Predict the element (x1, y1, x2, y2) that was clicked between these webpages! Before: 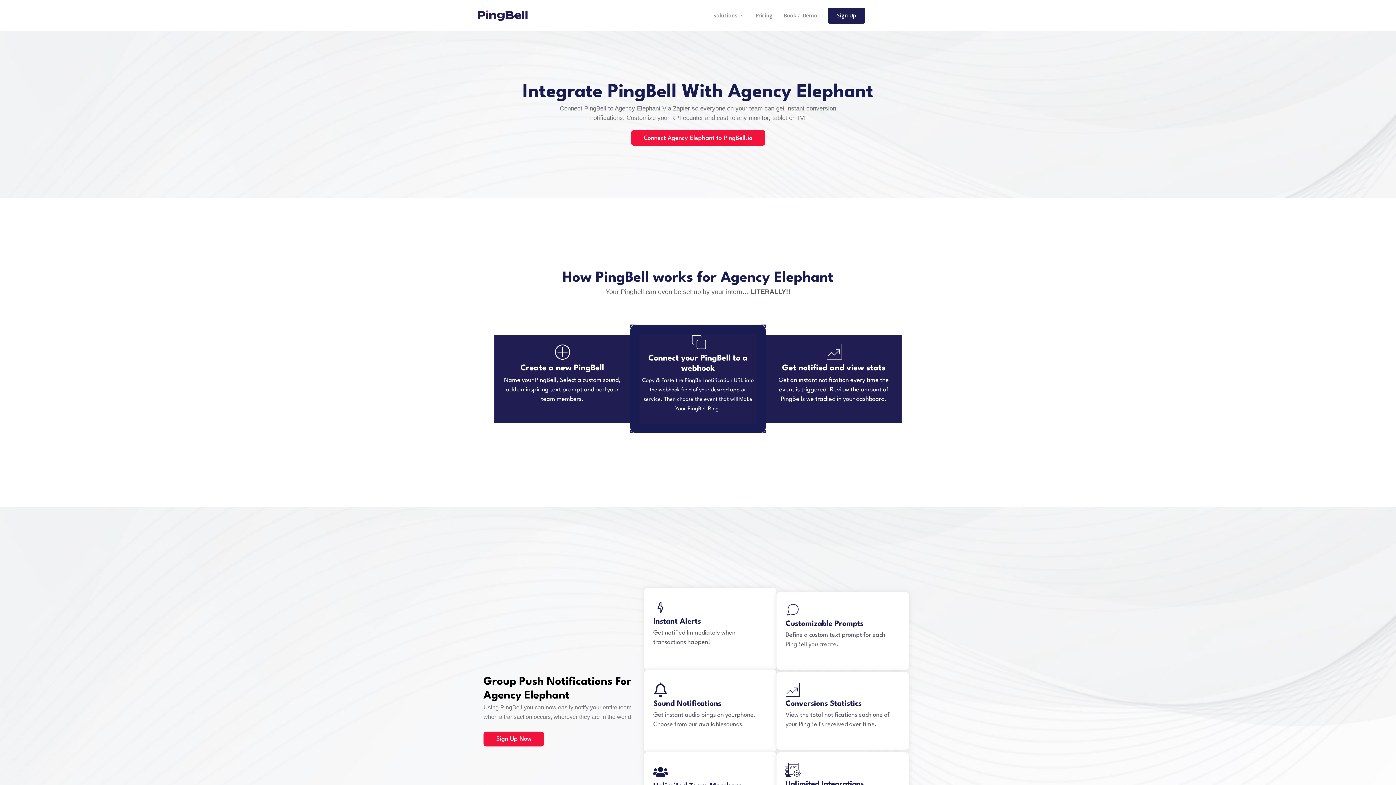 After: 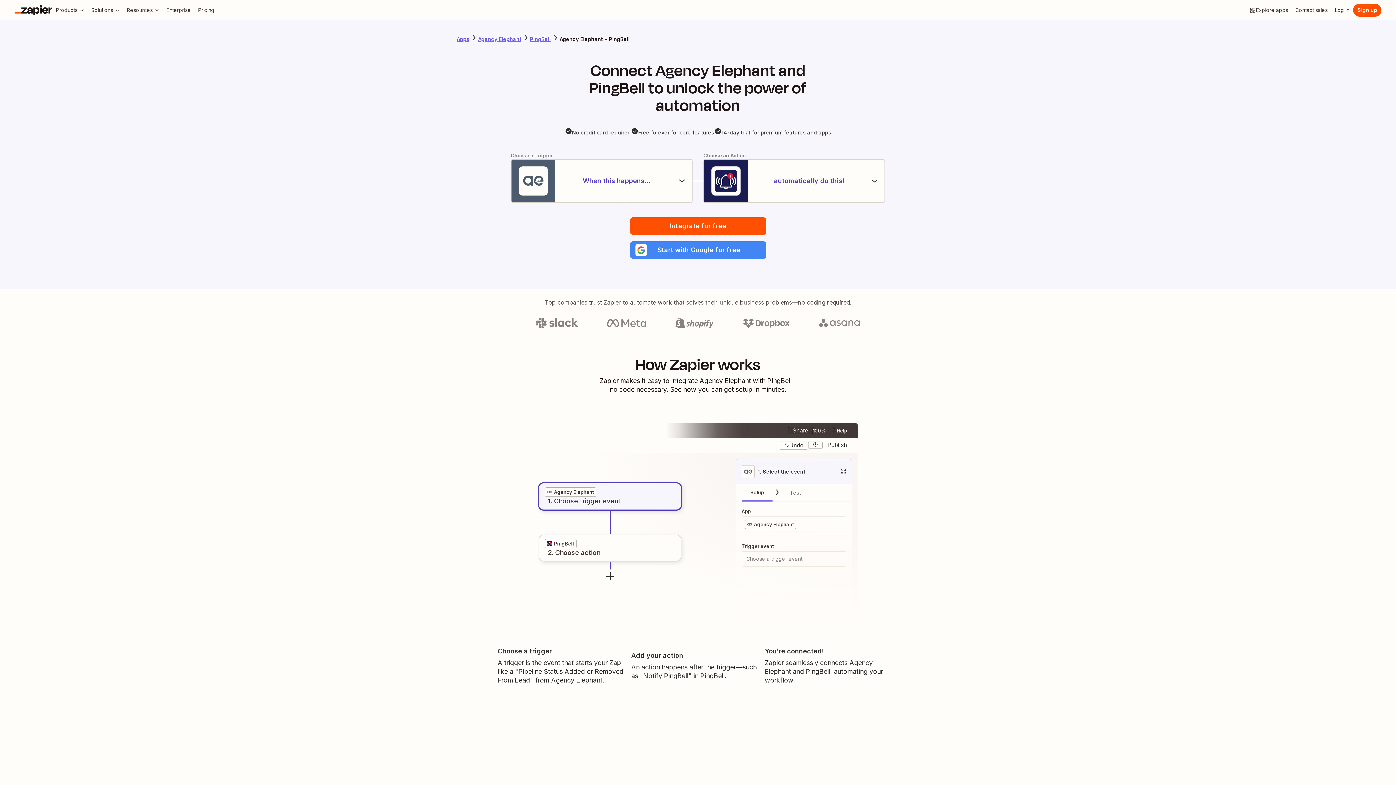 Action: bbox: (631, 130, 765, 145) label: Connect Agency Elephant to PingBell.io